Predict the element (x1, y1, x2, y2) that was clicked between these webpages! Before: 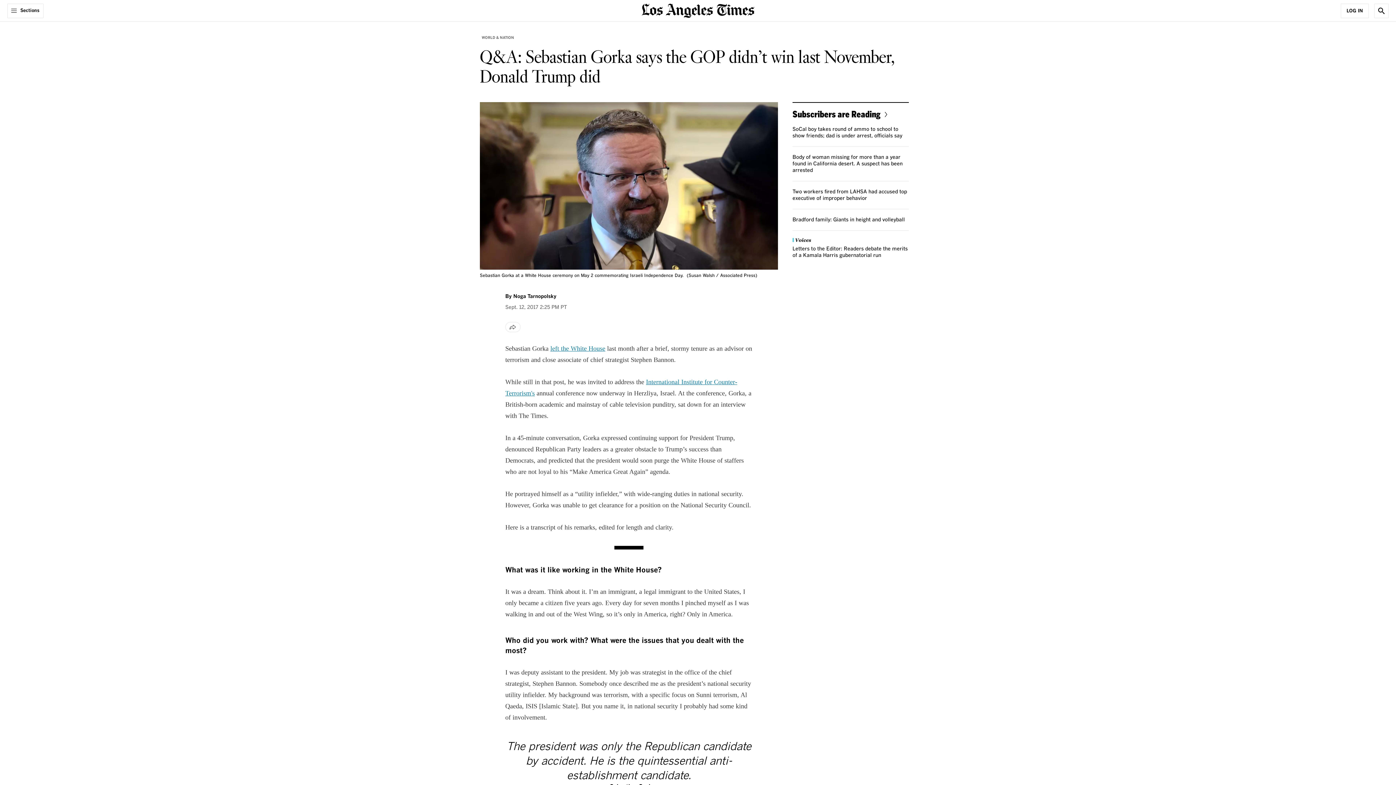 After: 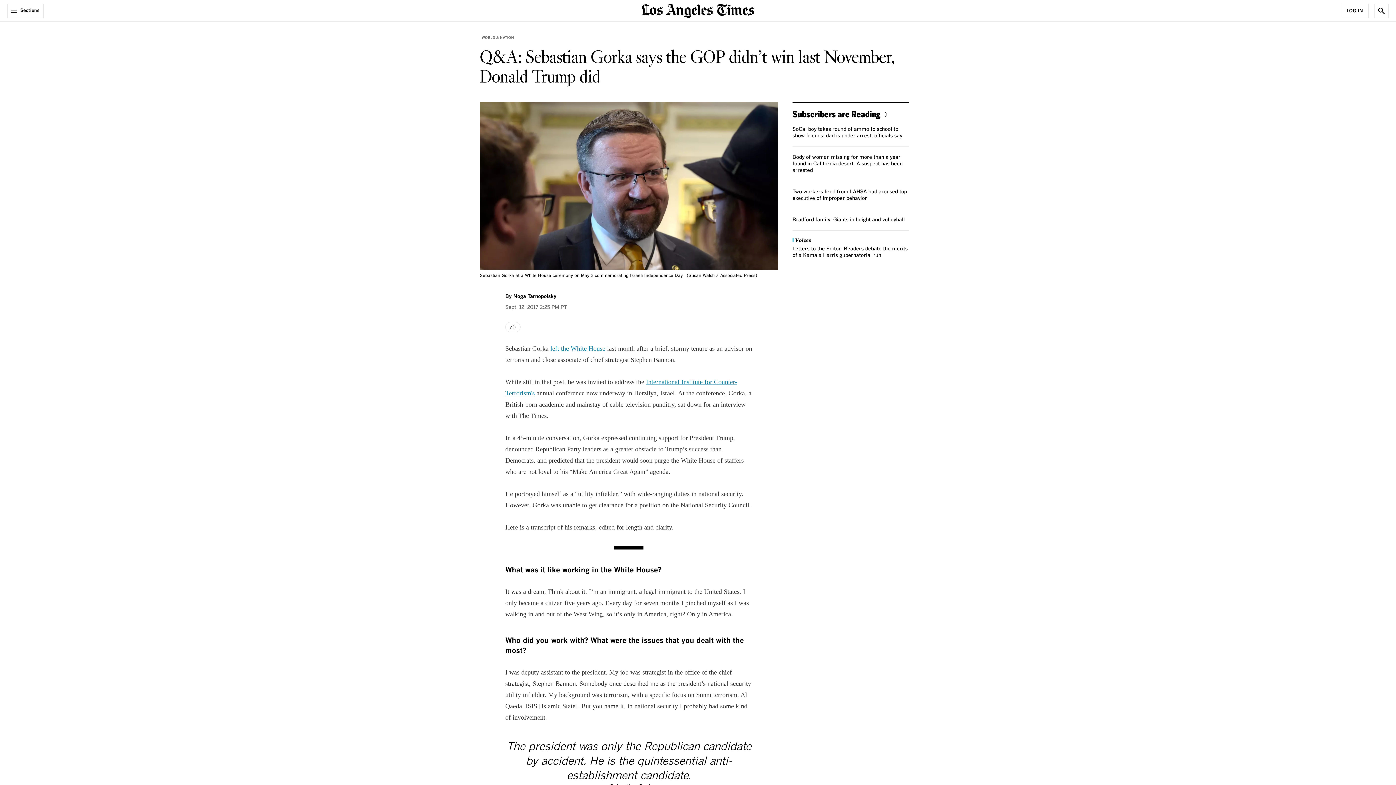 Action: bbox: (550, 345, 605, 352) label: left the White House